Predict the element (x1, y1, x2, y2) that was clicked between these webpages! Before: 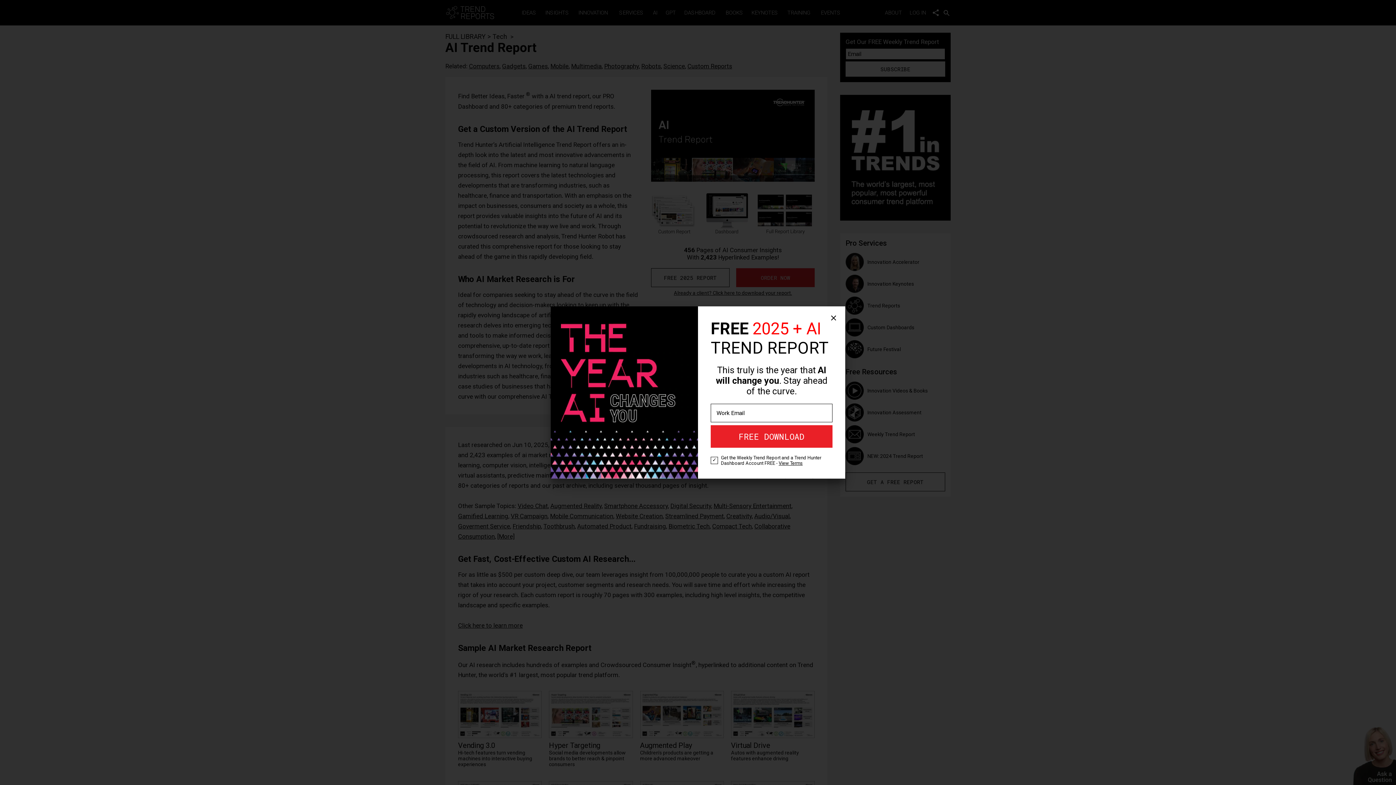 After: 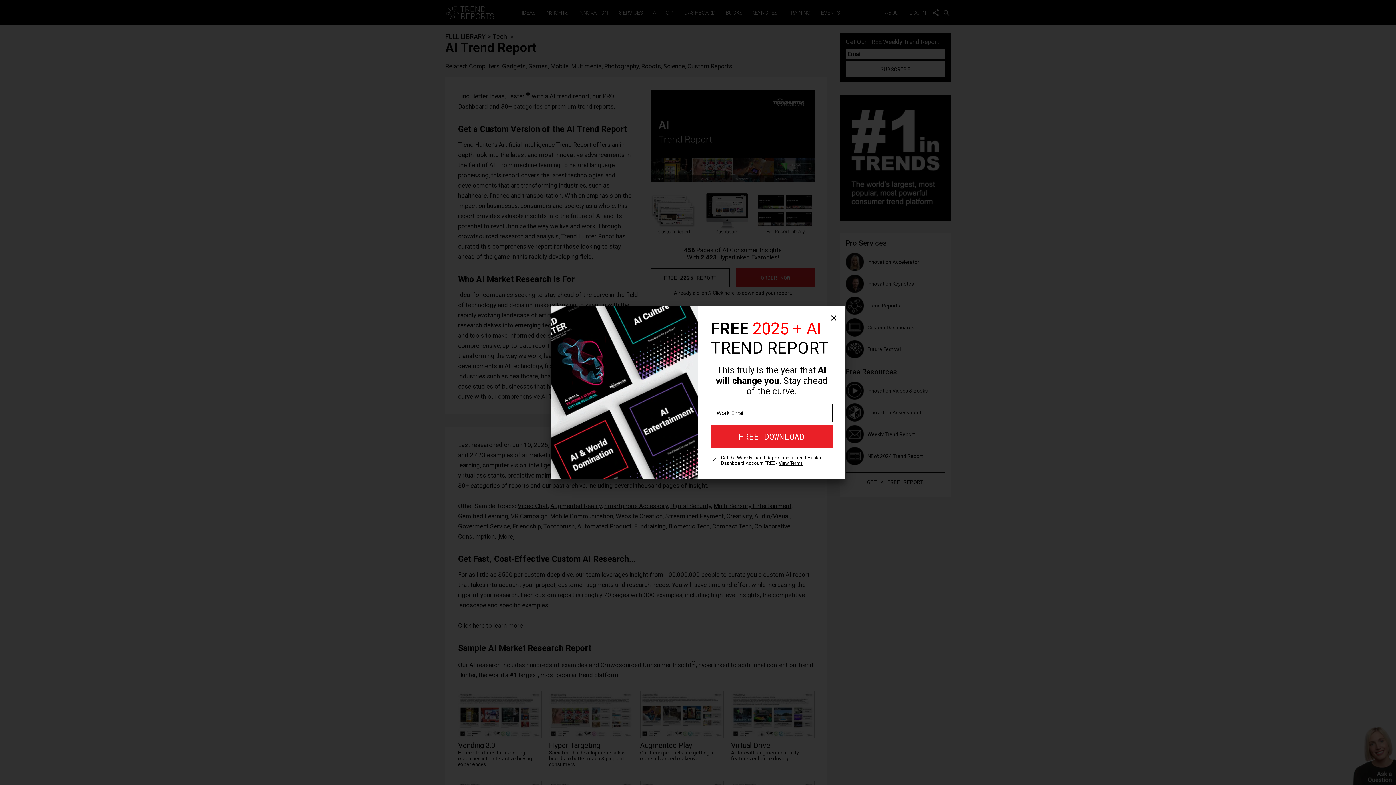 Action: label: View Terms bbox: (778, 460, 802, 466)